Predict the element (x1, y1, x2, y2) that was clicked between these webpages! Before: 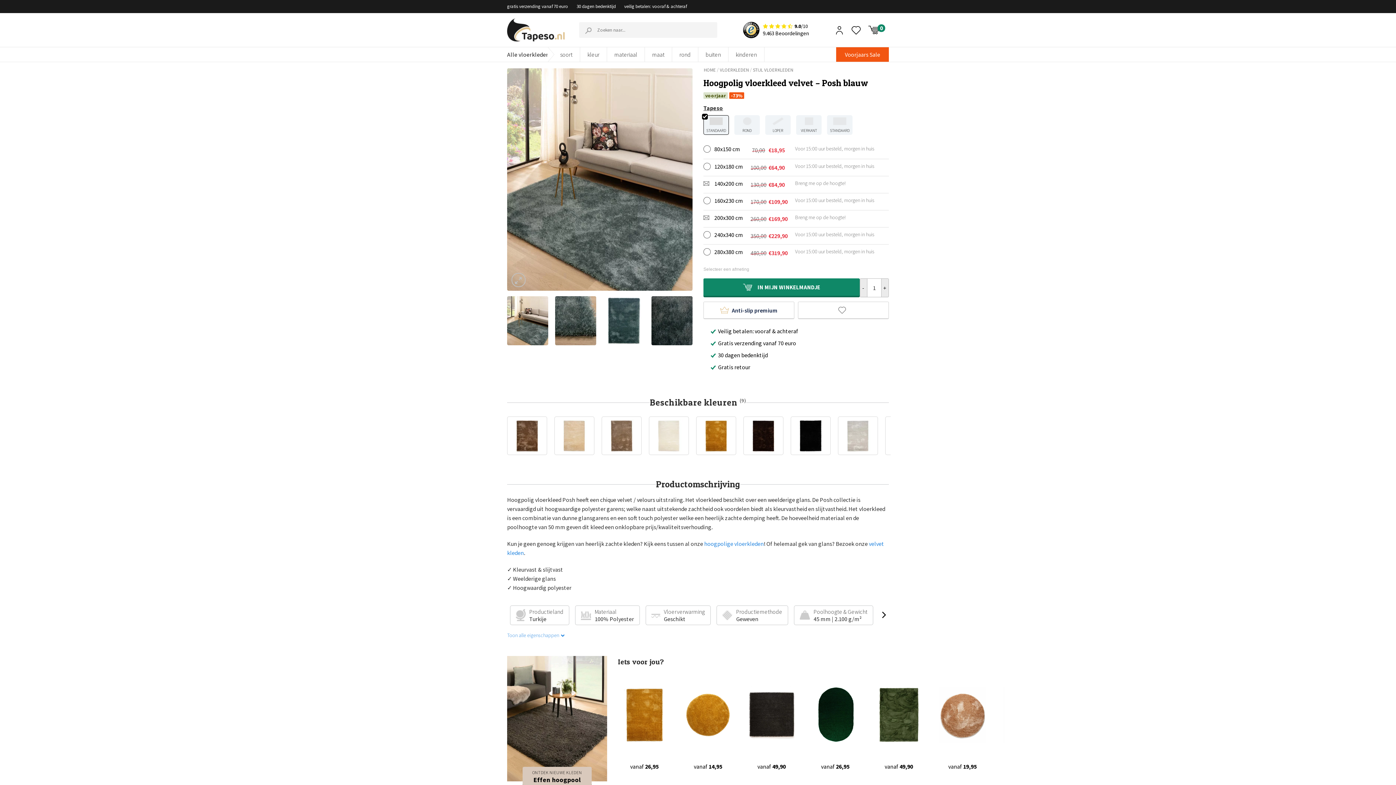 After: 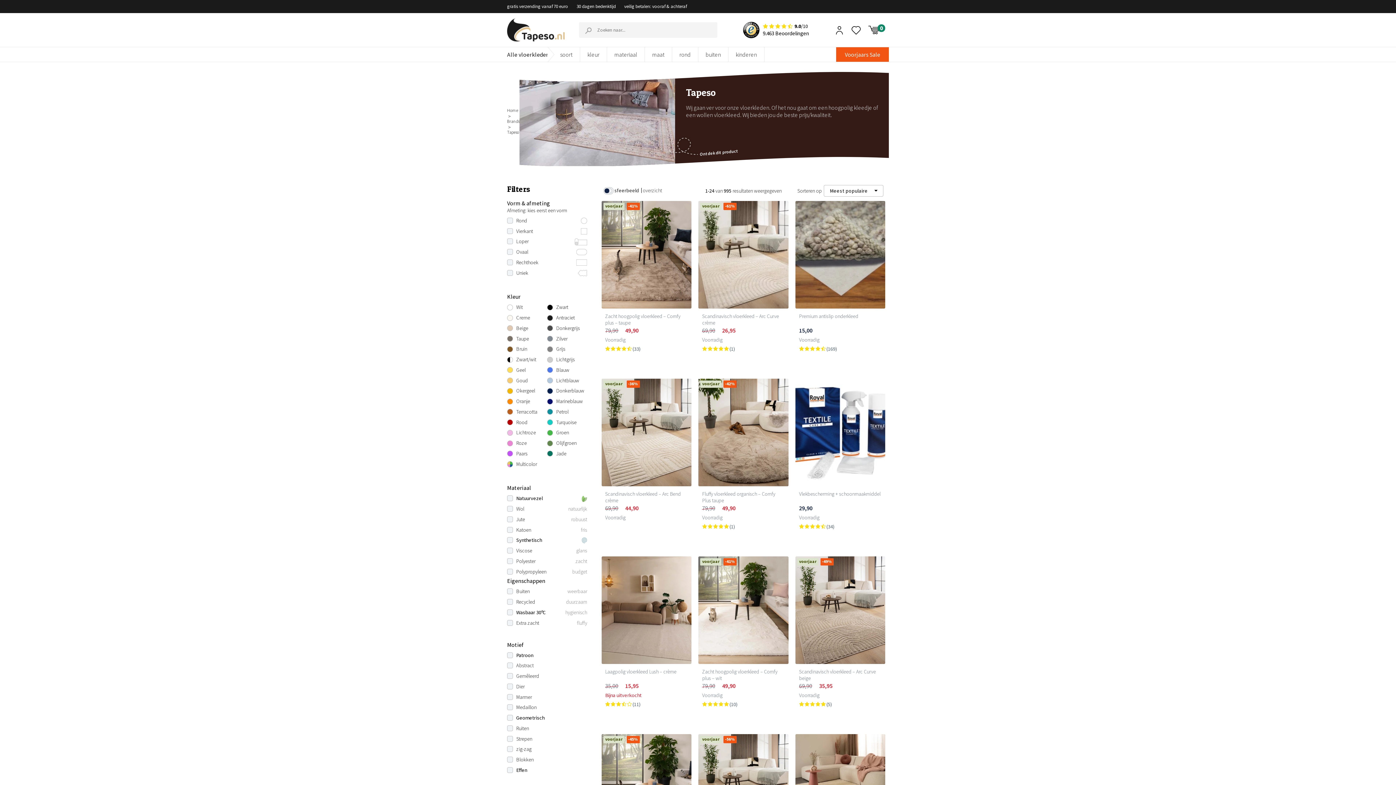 Action: bbox: (703, 104, 723, 111) label: Tapeso